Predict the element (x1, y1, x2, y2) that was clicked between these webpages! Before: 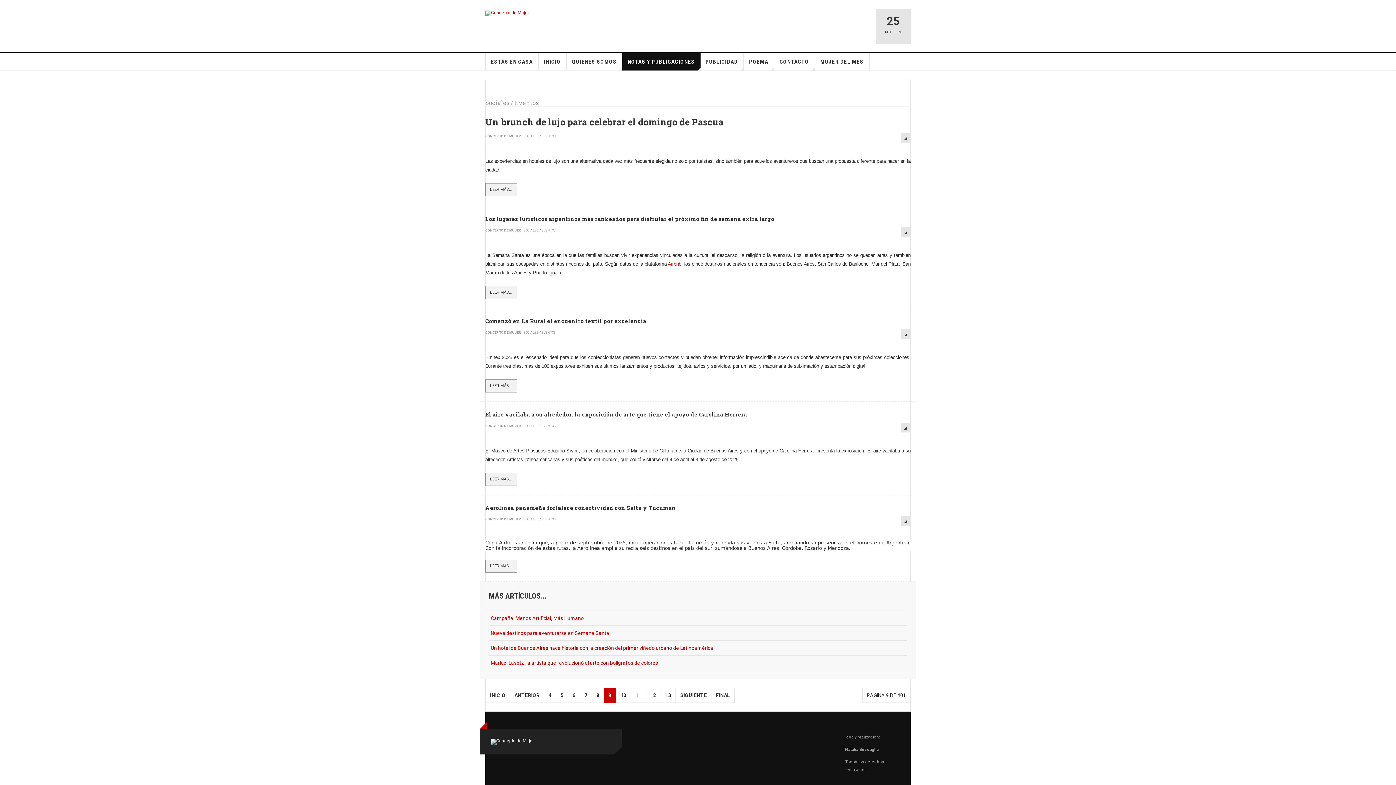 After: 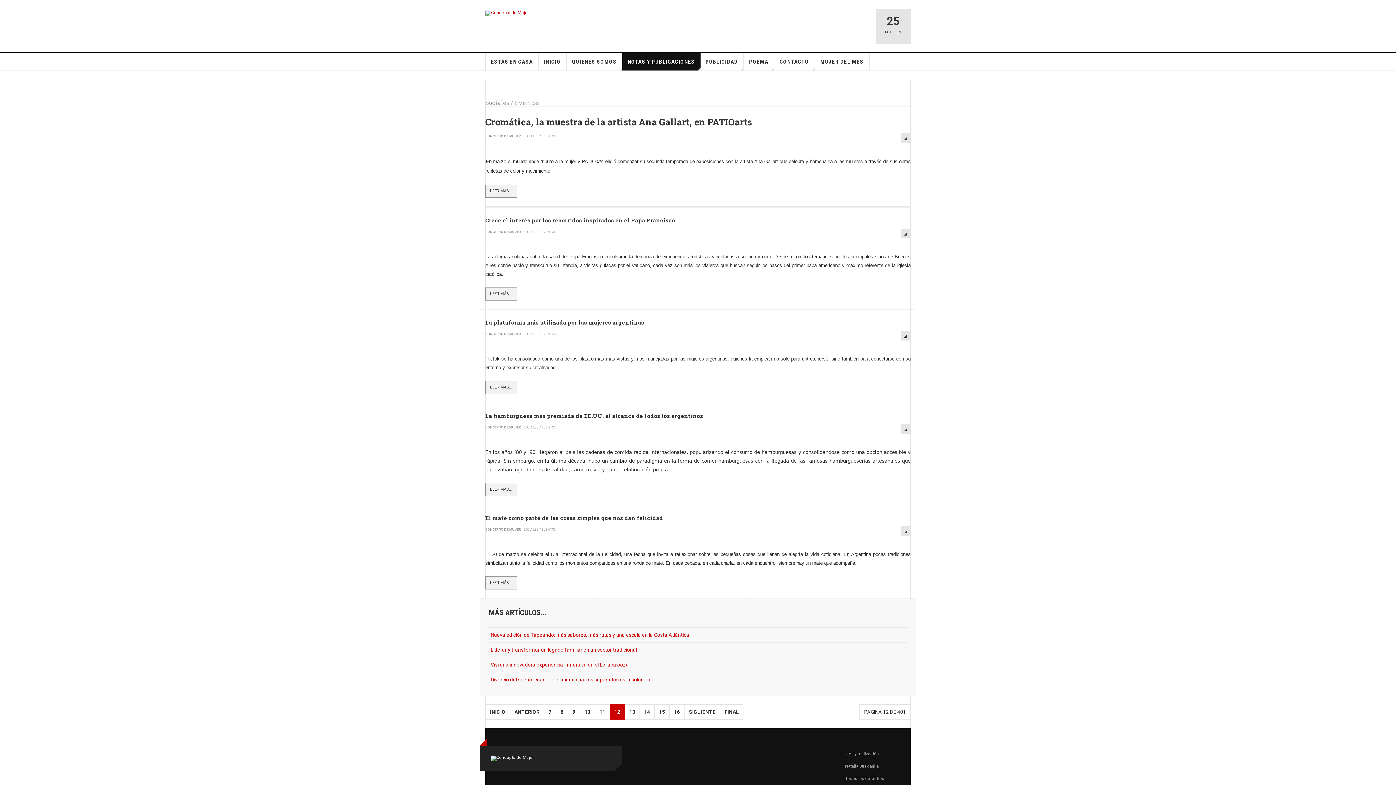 Action: bbox: (645, 688, 661, 703) label: 12